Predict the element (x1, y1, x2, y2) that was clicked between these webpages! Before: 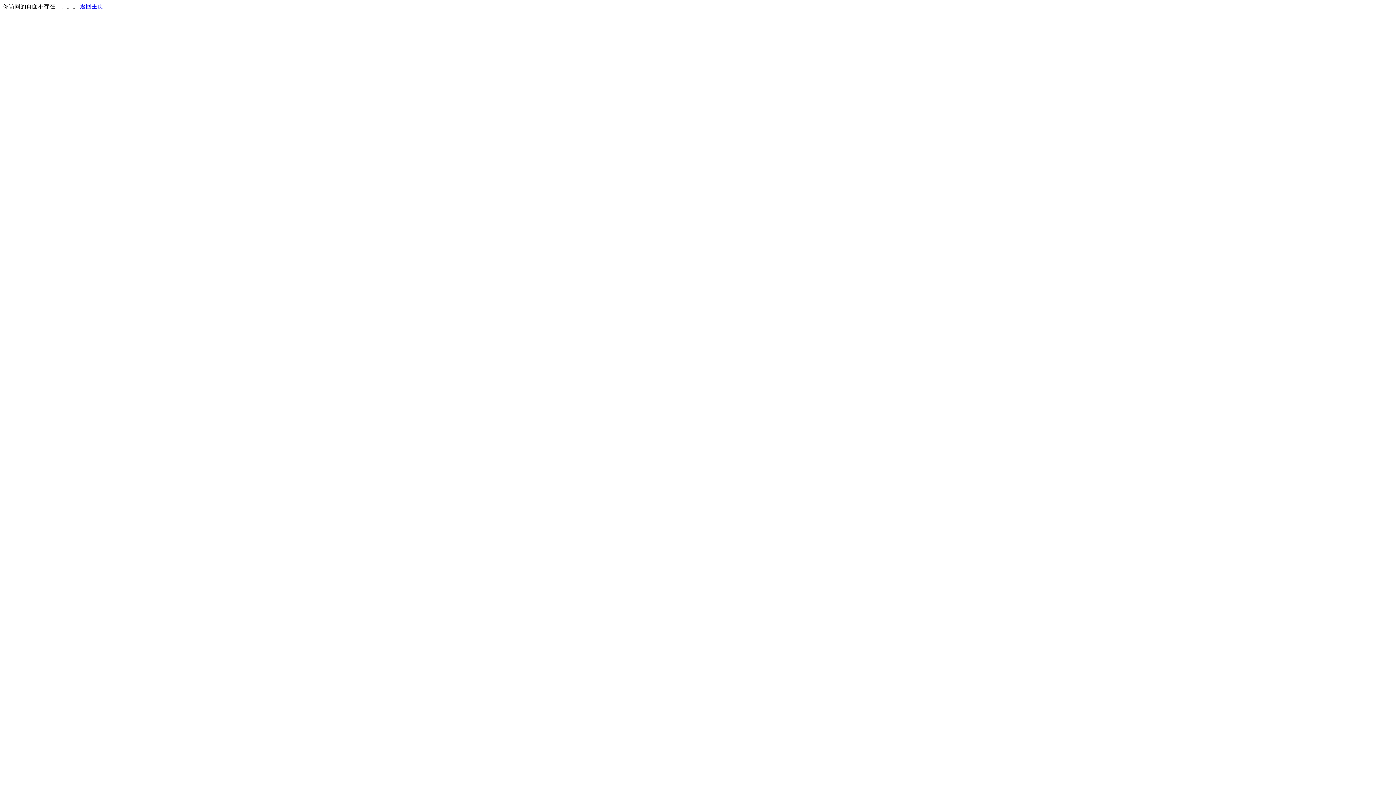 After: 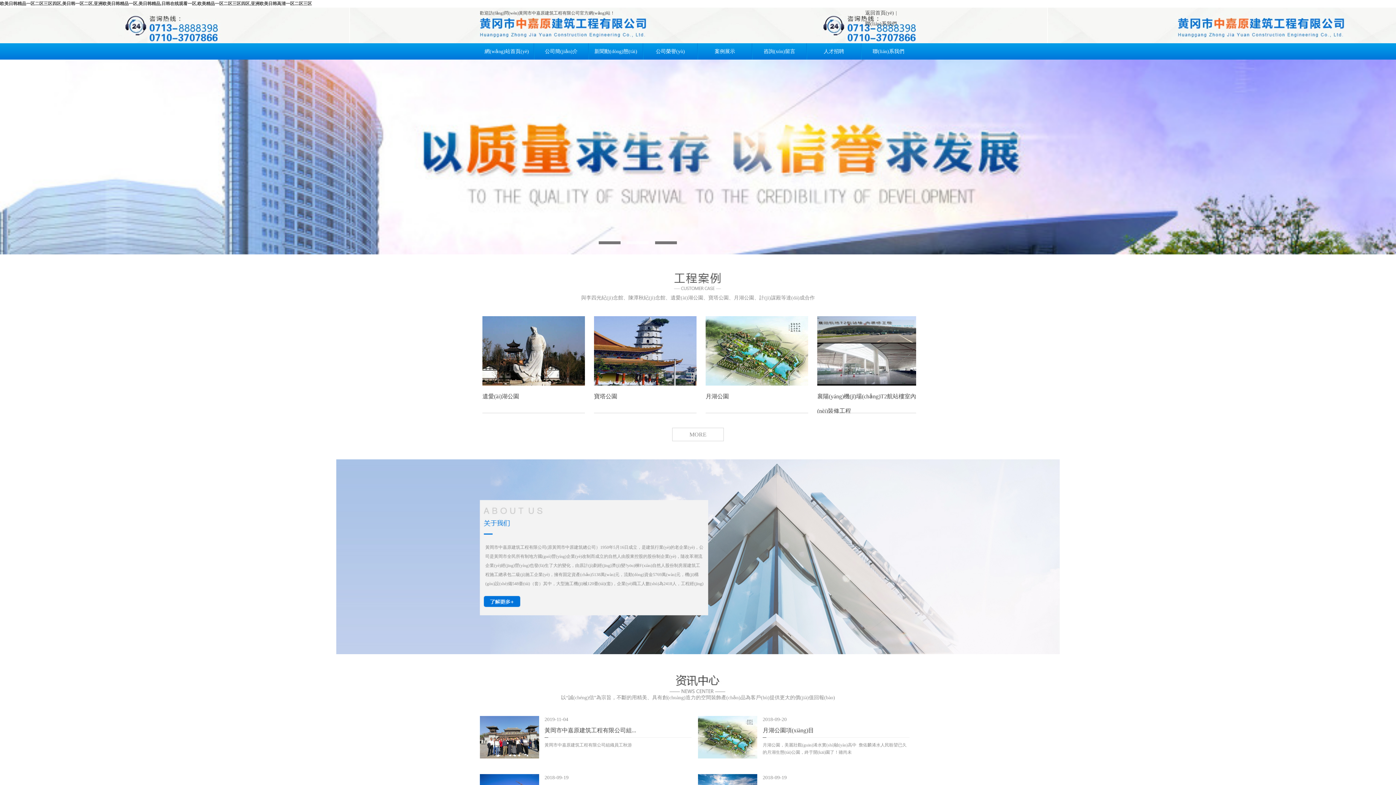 Action: bbox: (80, 3, 103, 9) label: 返回主页